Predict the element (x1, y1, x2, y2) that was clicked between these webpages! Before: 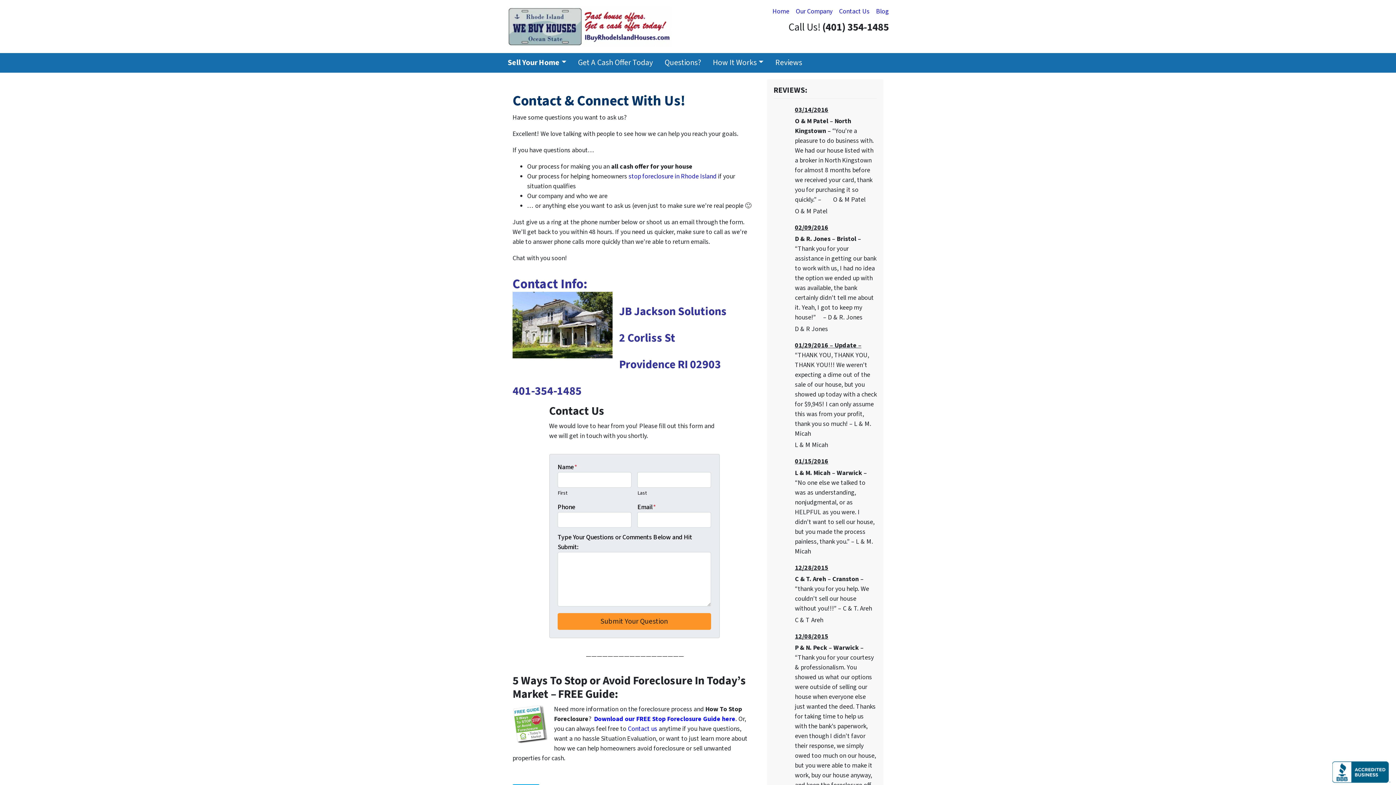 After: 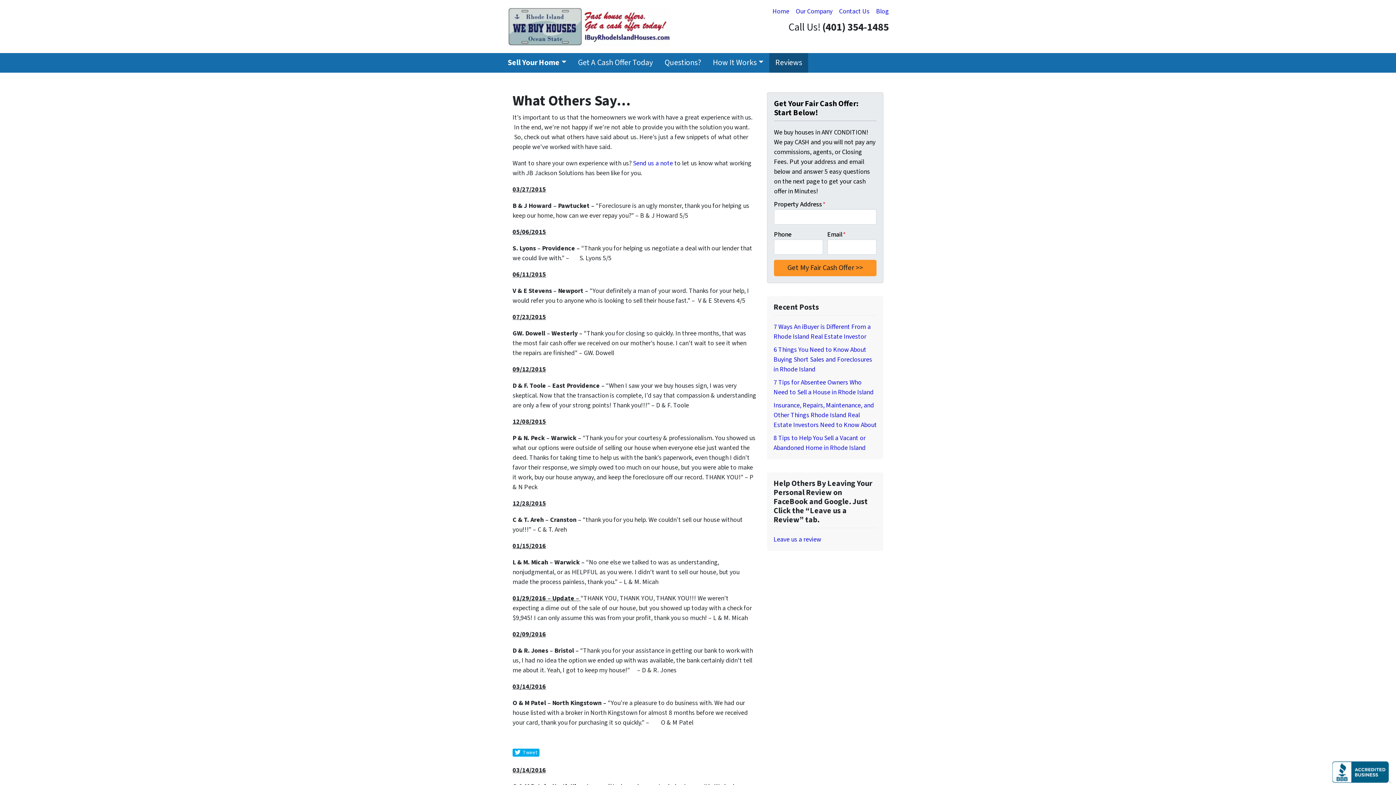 Action: bbox: (769, 53, 808, 72) label: Reviews